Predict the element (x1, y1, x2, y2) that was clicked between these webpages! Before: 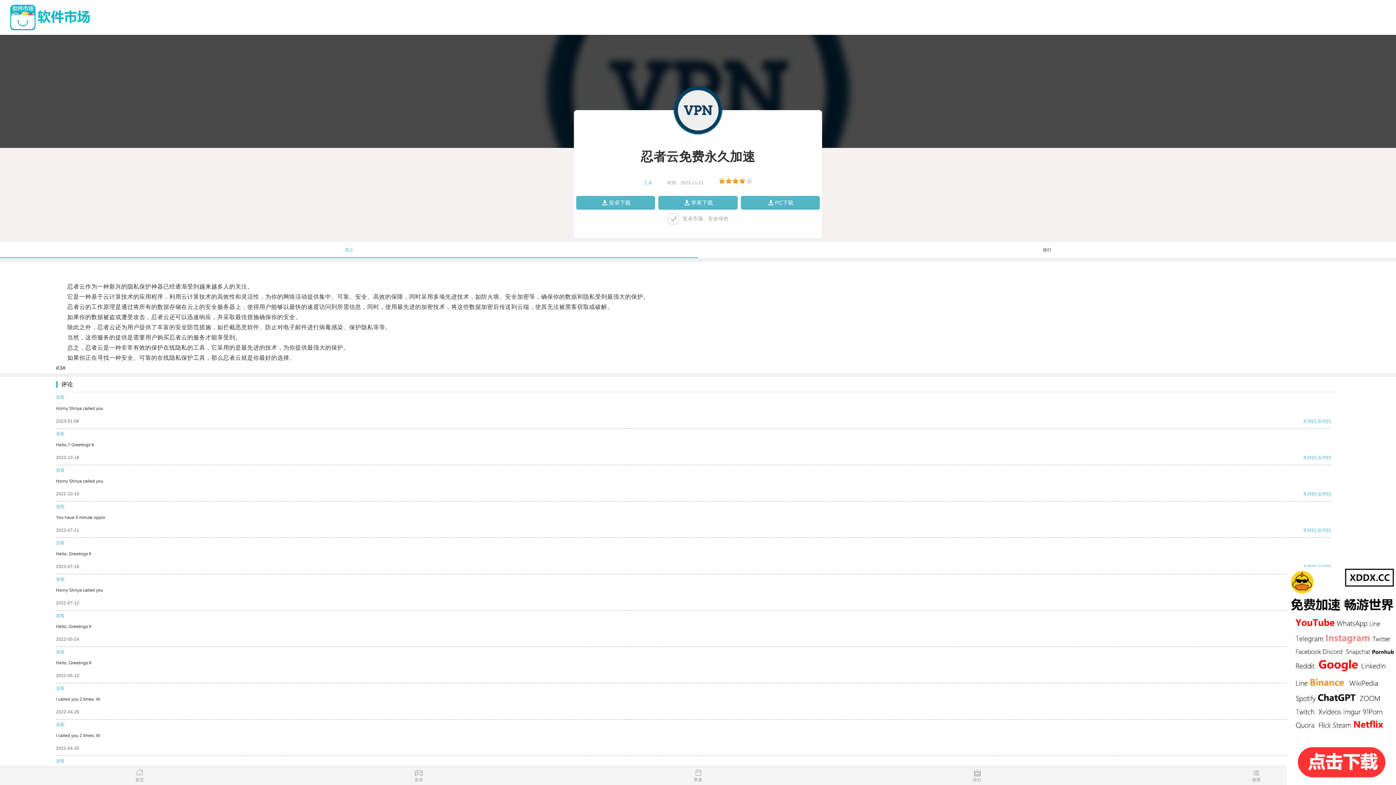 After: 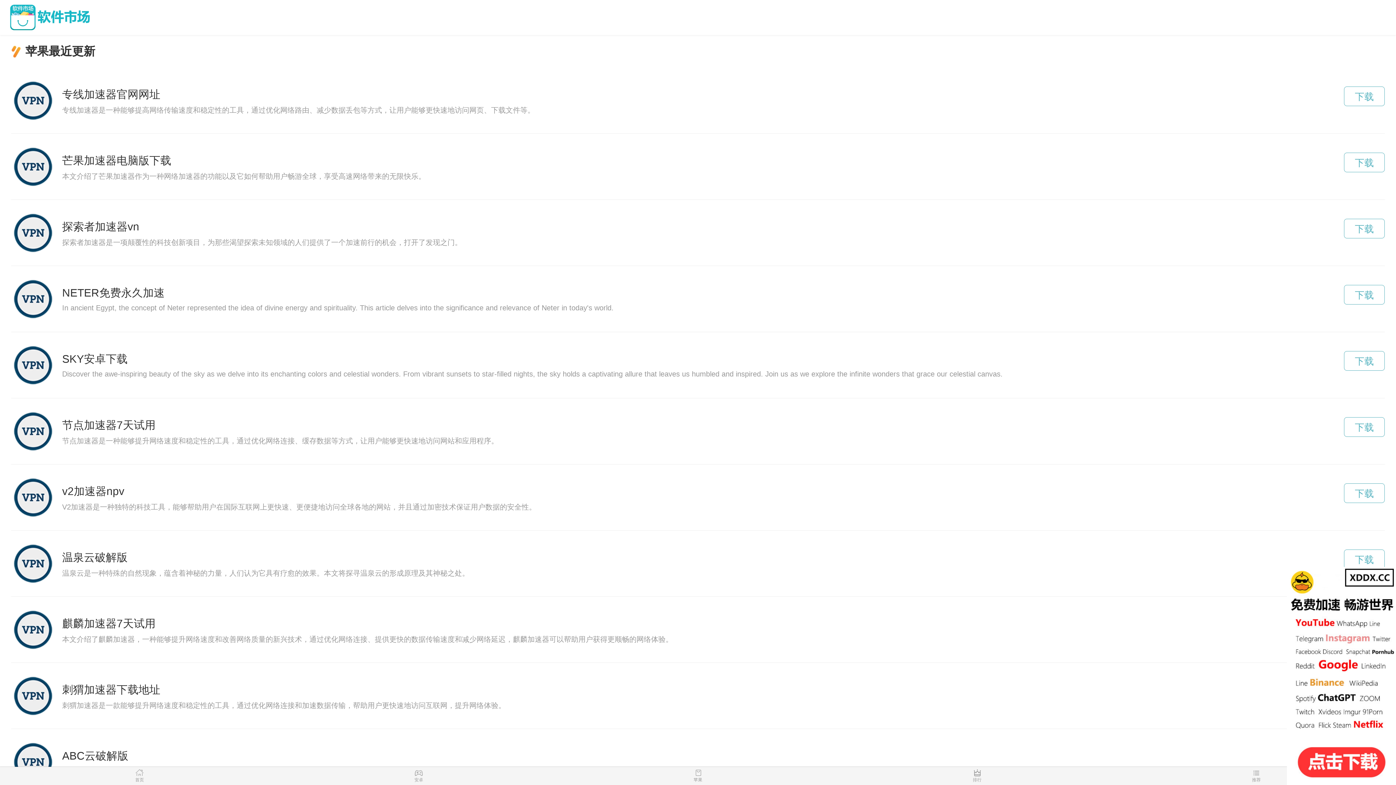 Action: bbox: (558, 769, 837, 785) label: 苹果